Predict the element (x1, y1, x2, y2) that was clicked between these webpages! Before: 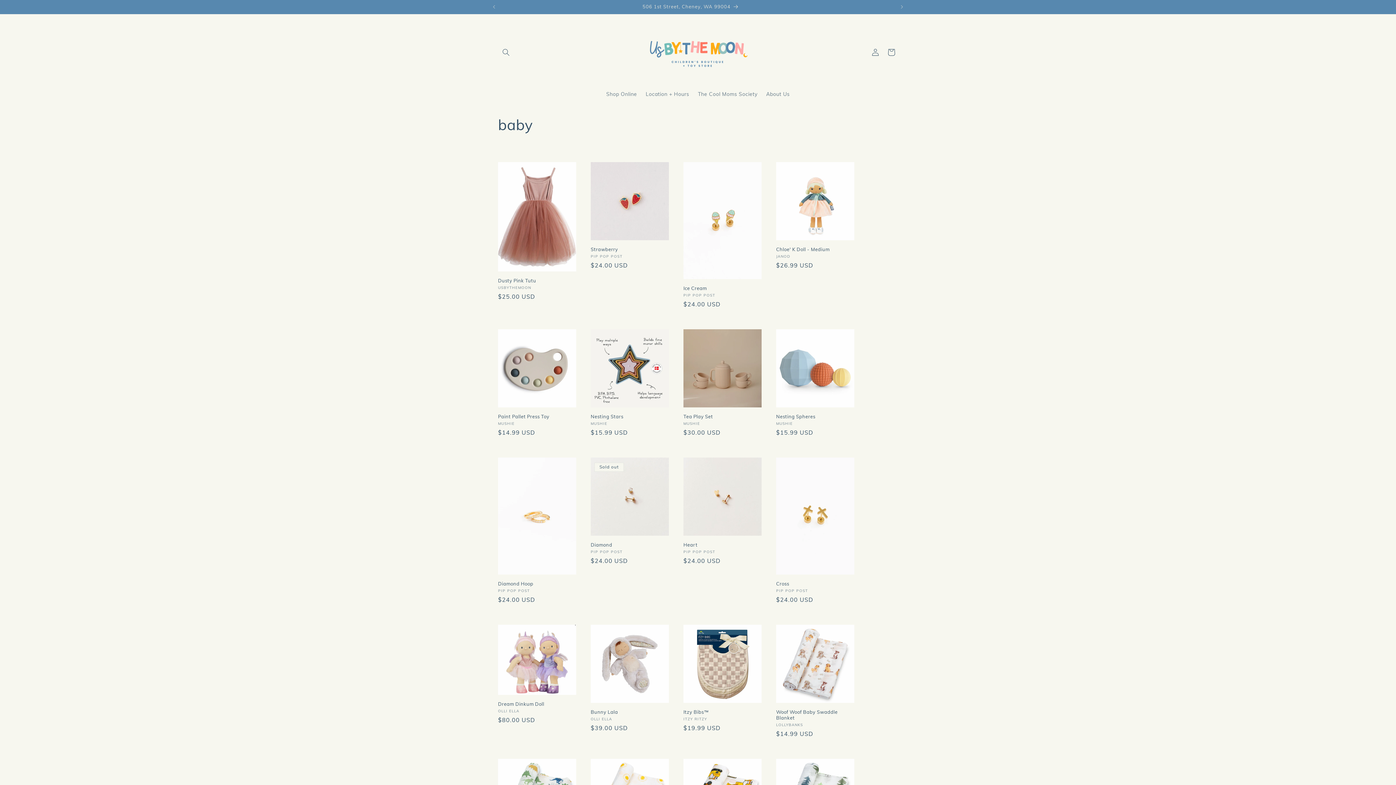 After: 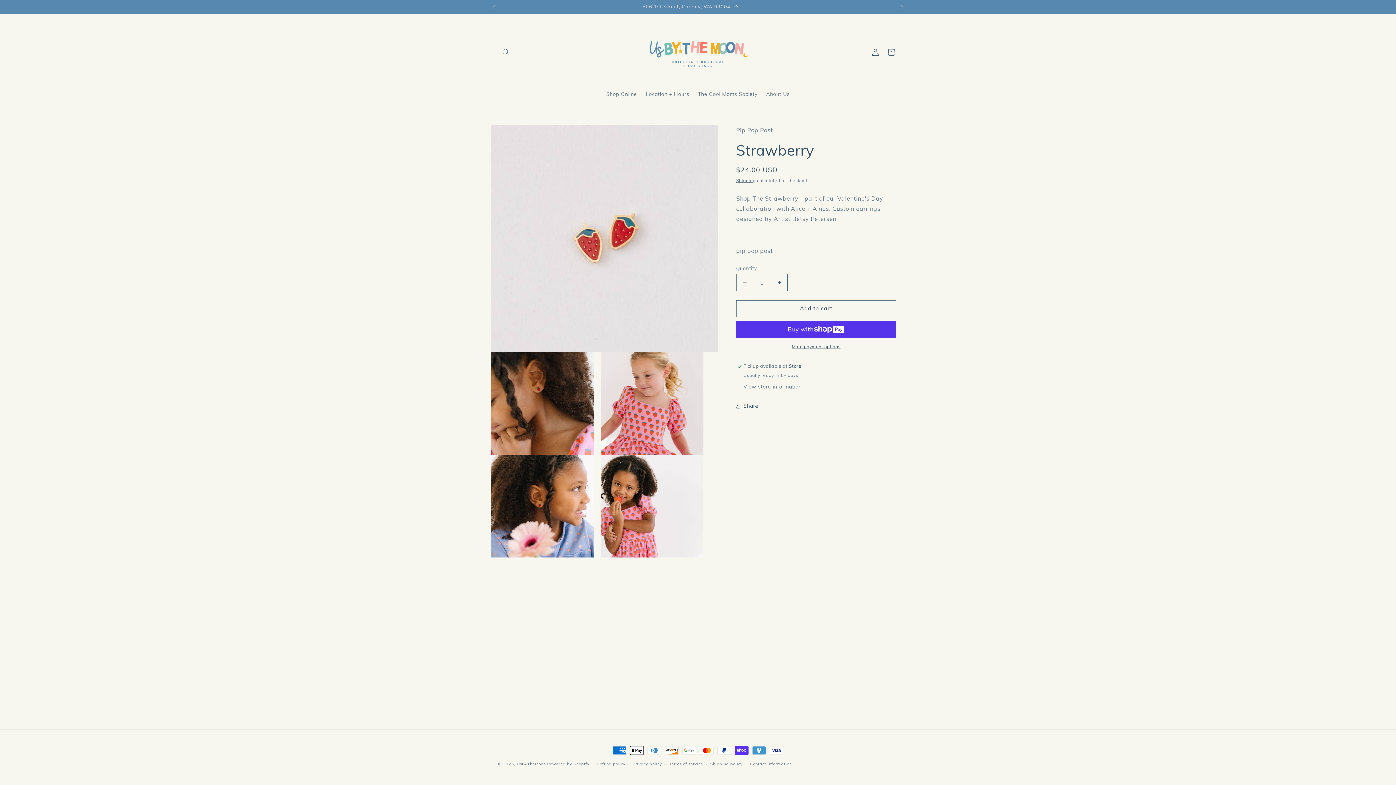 Action: bbox: (590, 246, 669, 252) label: Strawberry